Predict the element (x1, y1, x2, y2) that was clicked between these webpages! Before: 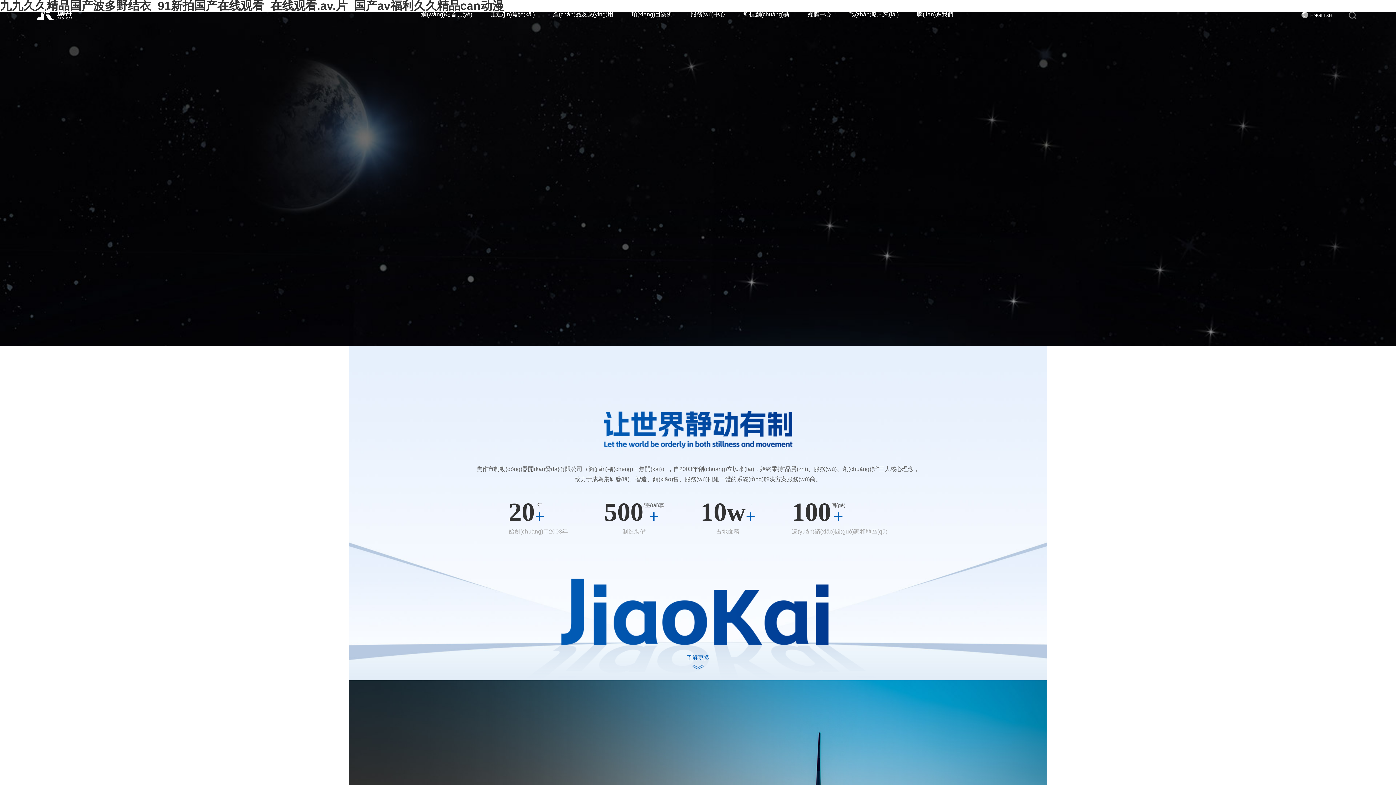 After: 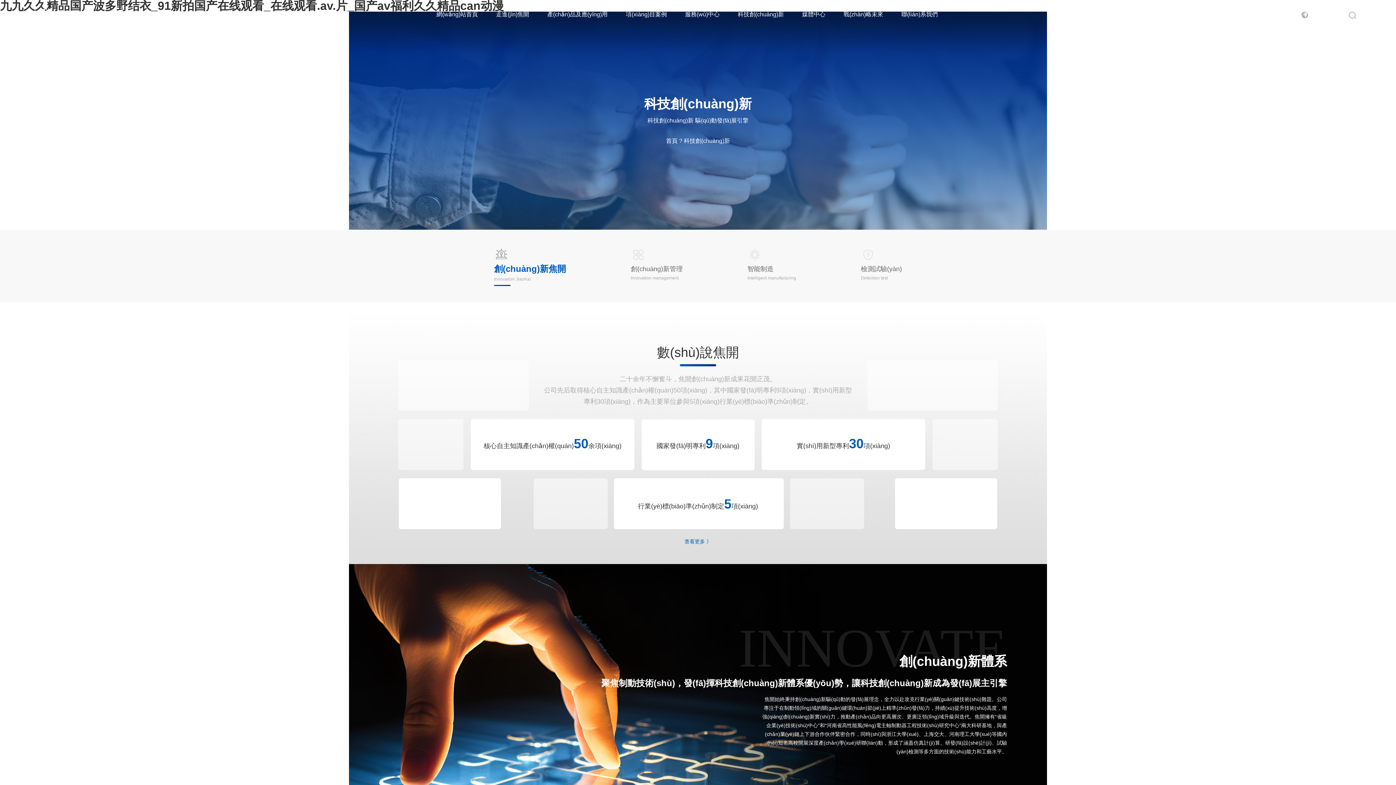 Action: label: 科技創(chuàng)新 bbox: (743, 11, 789, 17)